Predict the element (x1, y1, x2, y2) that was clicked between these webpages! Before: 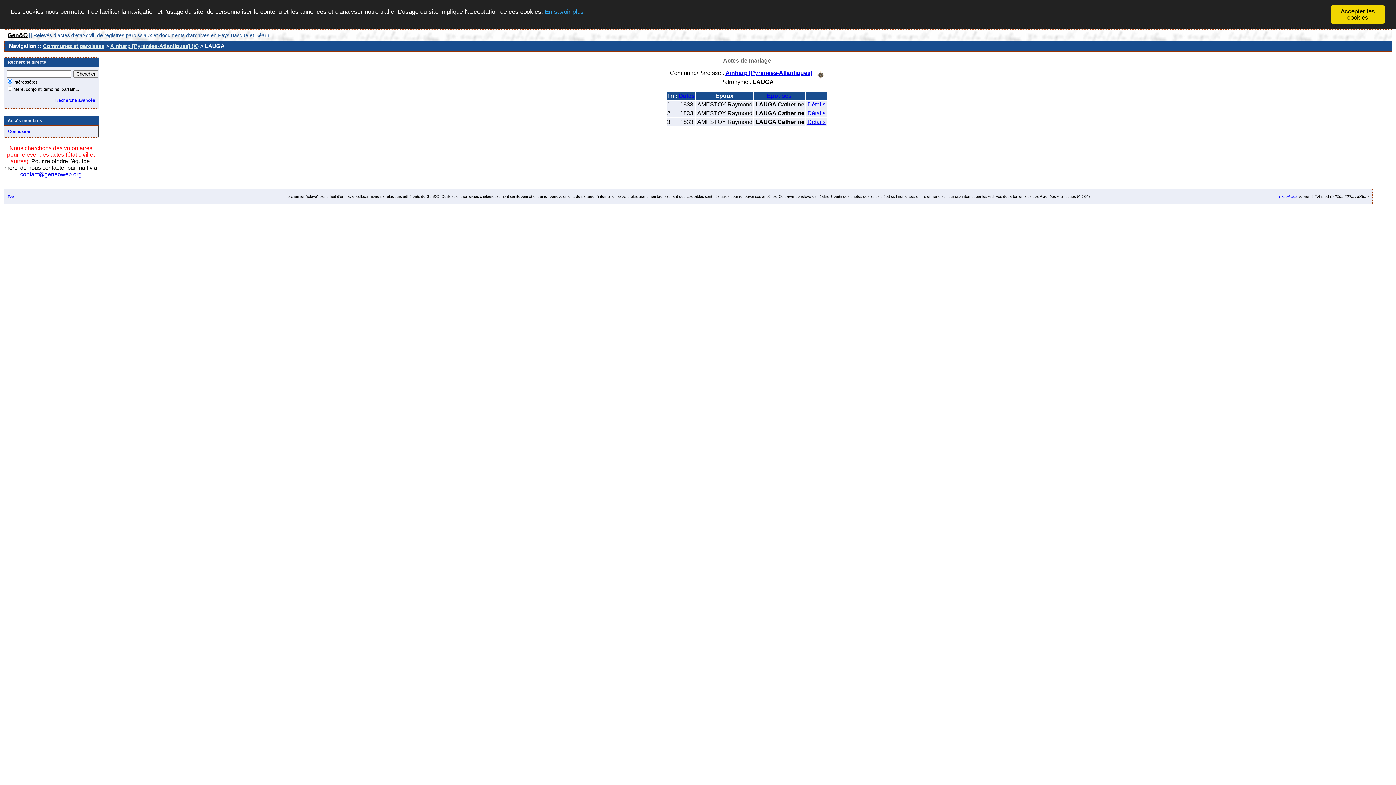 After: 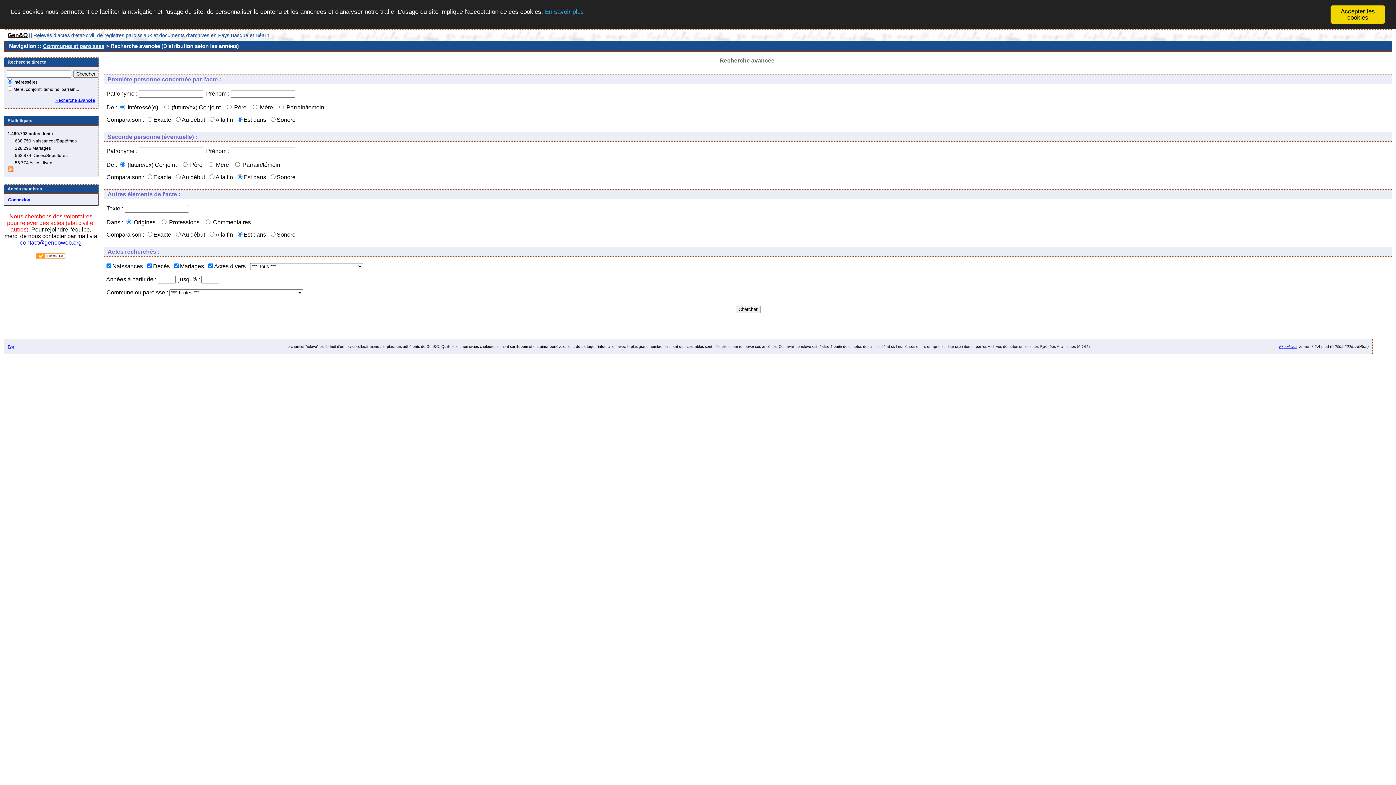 Action: label: Recherche avancée bbox: (55, 97, 95, 102)